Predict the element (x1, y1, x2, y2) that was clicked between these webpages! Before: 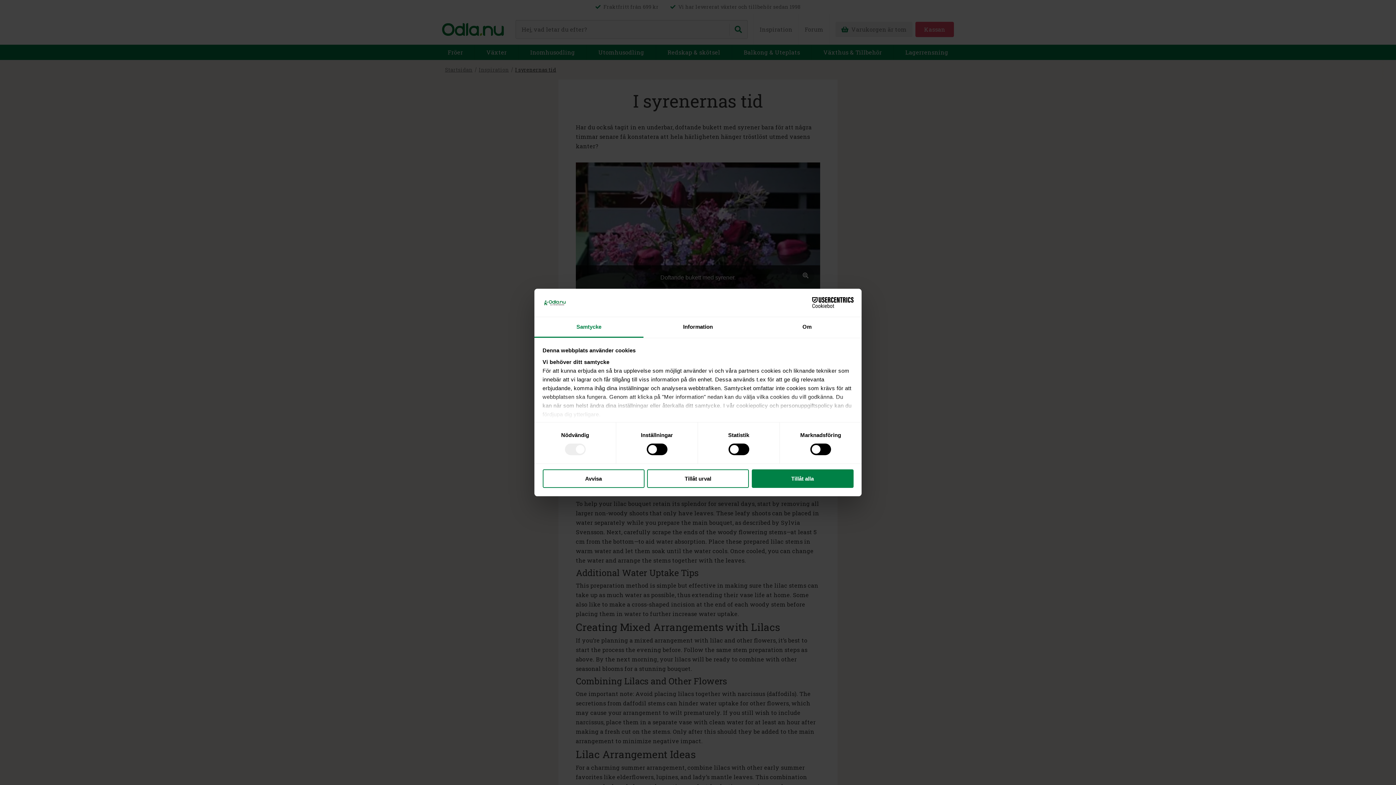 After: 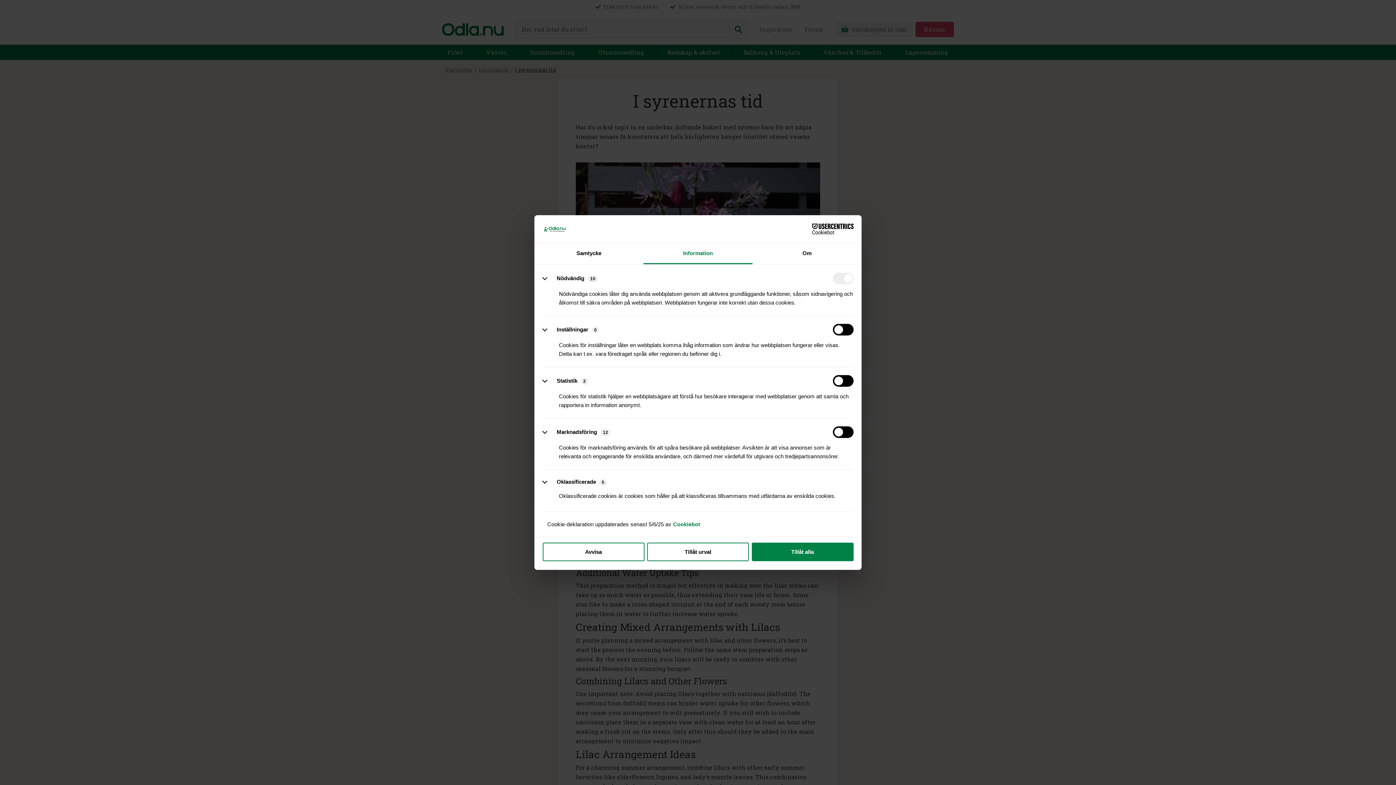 Action: label: Information bbox: (643, 317, 752, 337)